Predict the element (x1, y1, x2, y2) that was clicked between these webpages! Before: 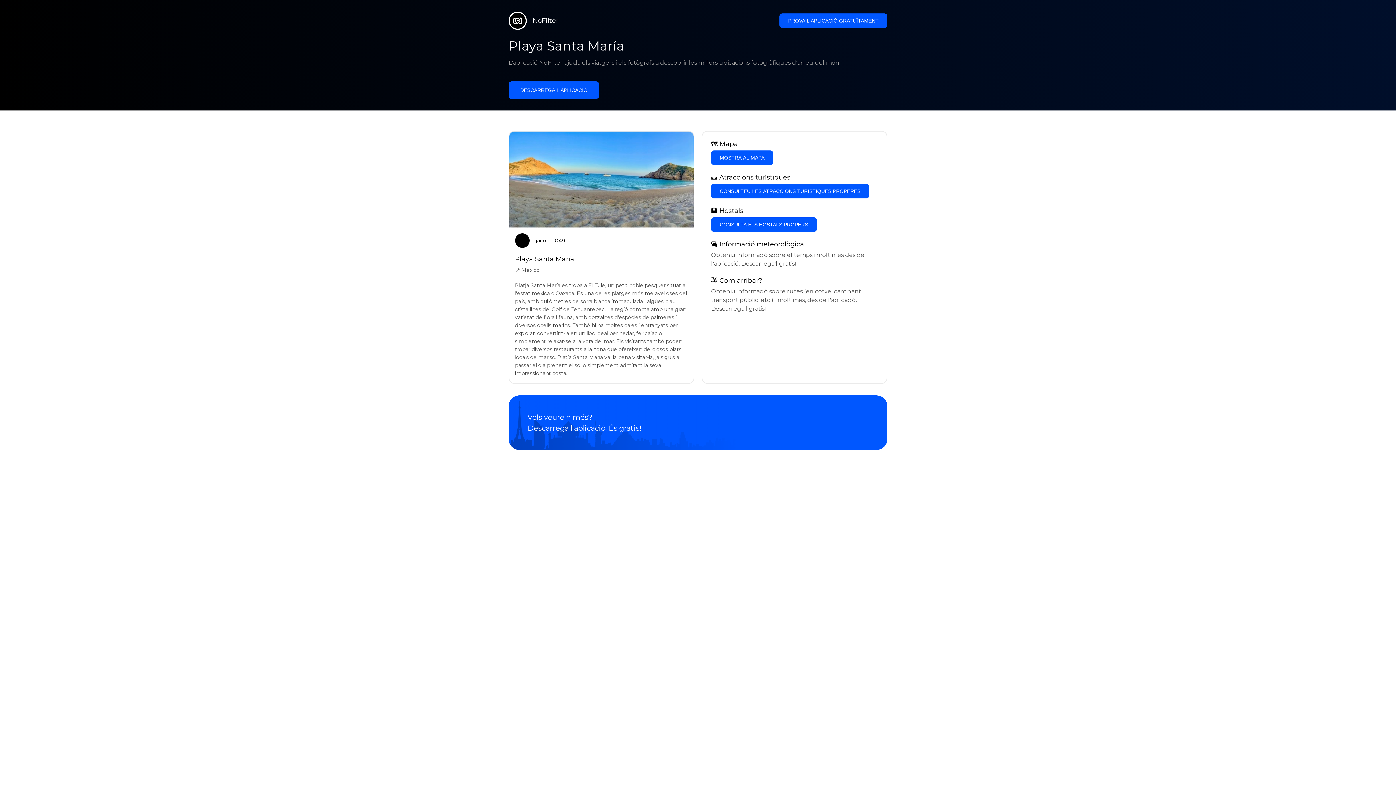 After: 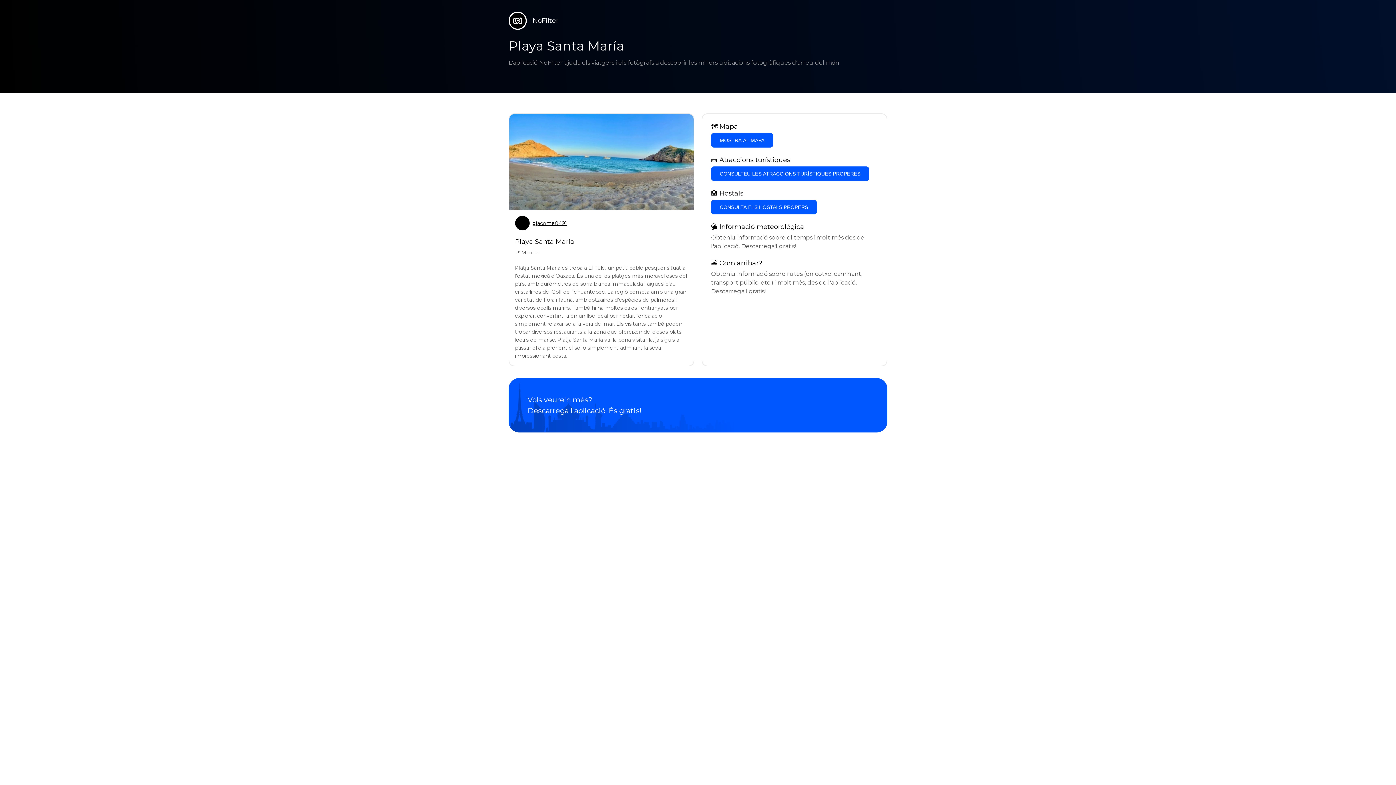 Action: bbox: (779, 13, 887, 28) label: PROVA L'APLICACIÓ GRATUÏTAMENT